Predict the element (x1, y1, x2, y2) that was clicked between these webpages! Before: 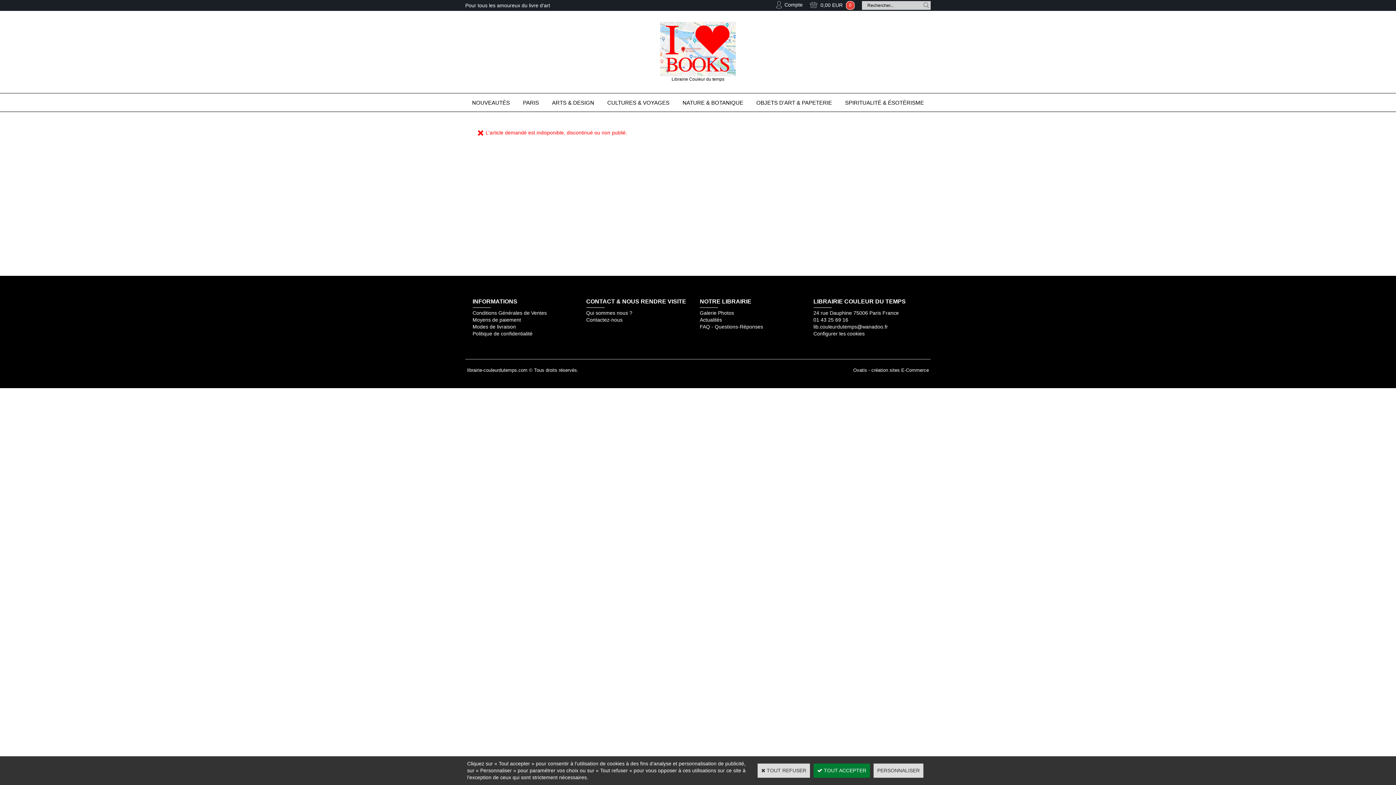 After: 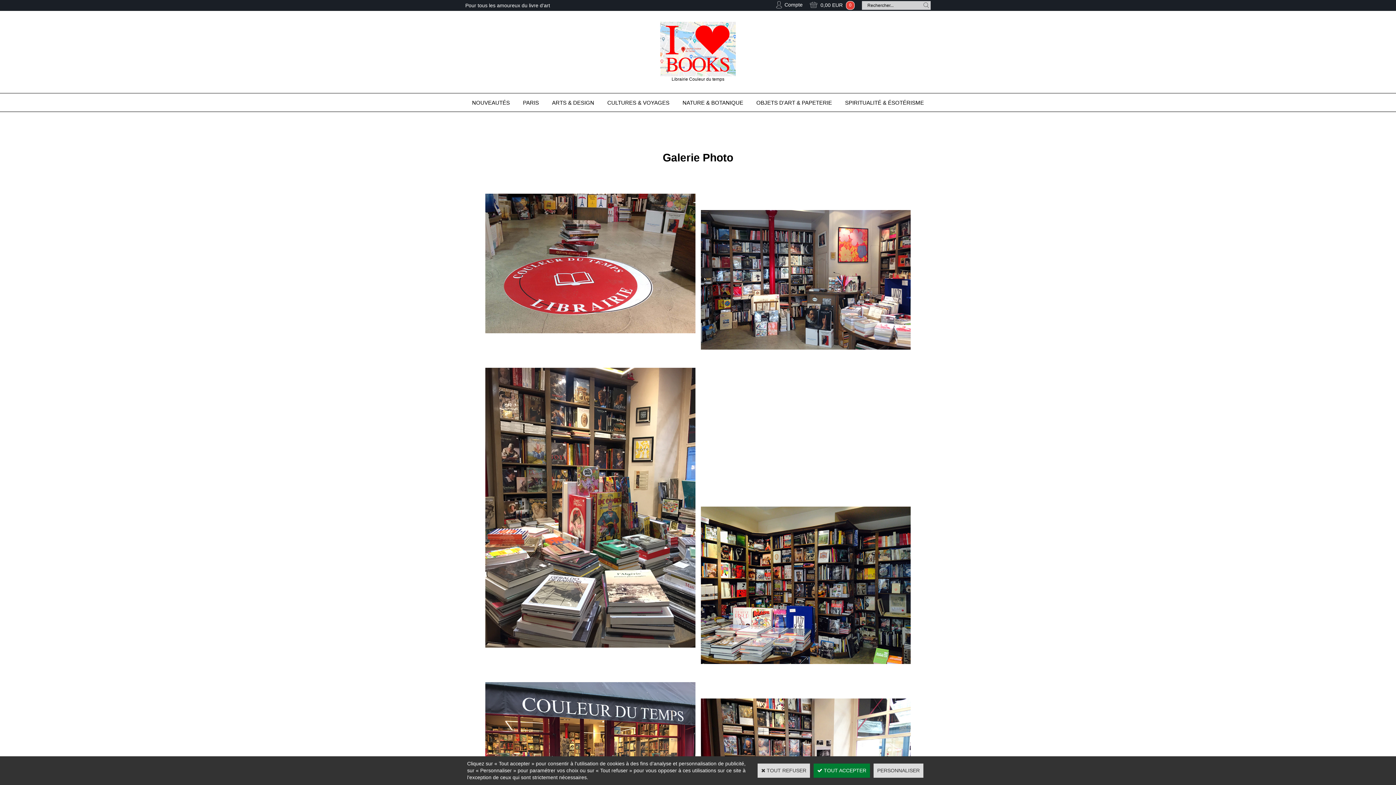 Action: label: Galerie Photos bbox: (700, 310, 734, 316)